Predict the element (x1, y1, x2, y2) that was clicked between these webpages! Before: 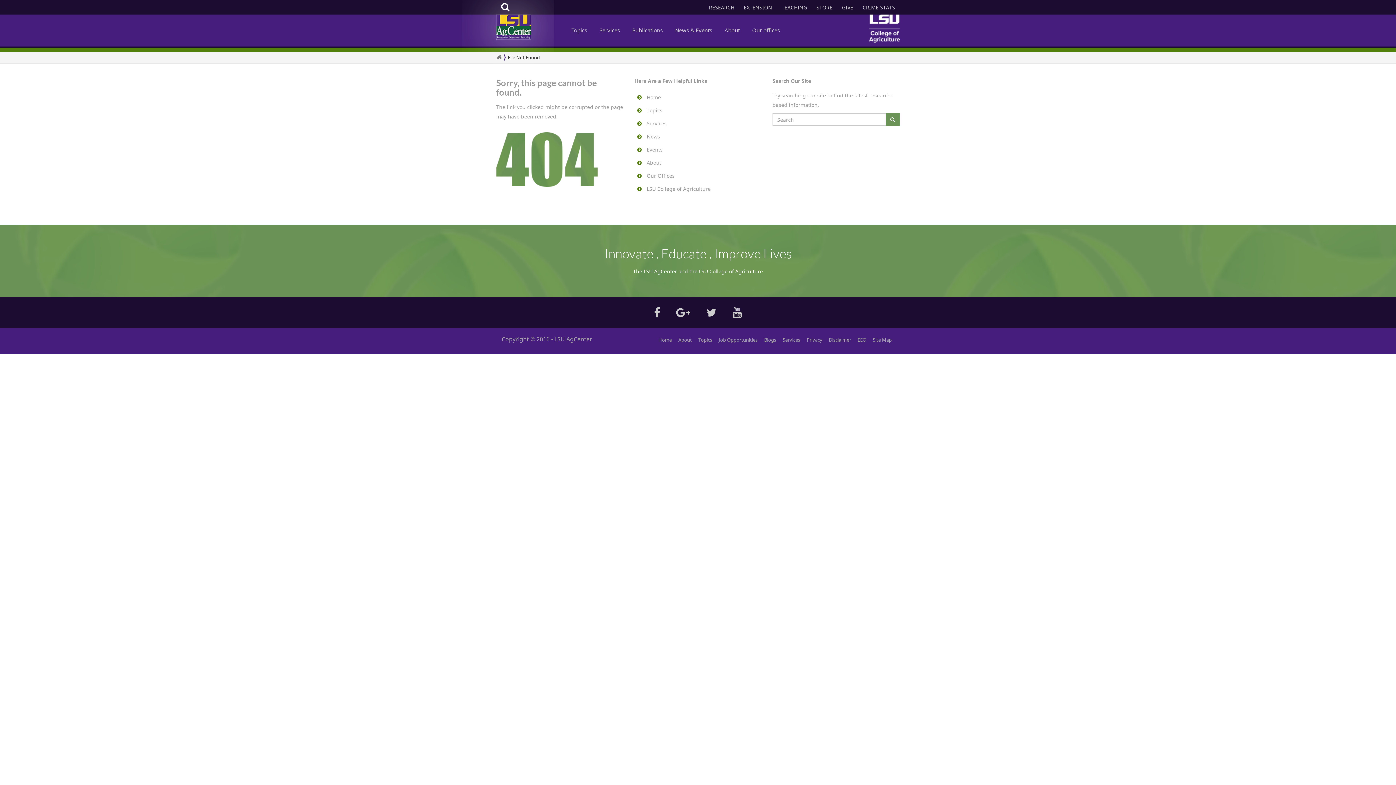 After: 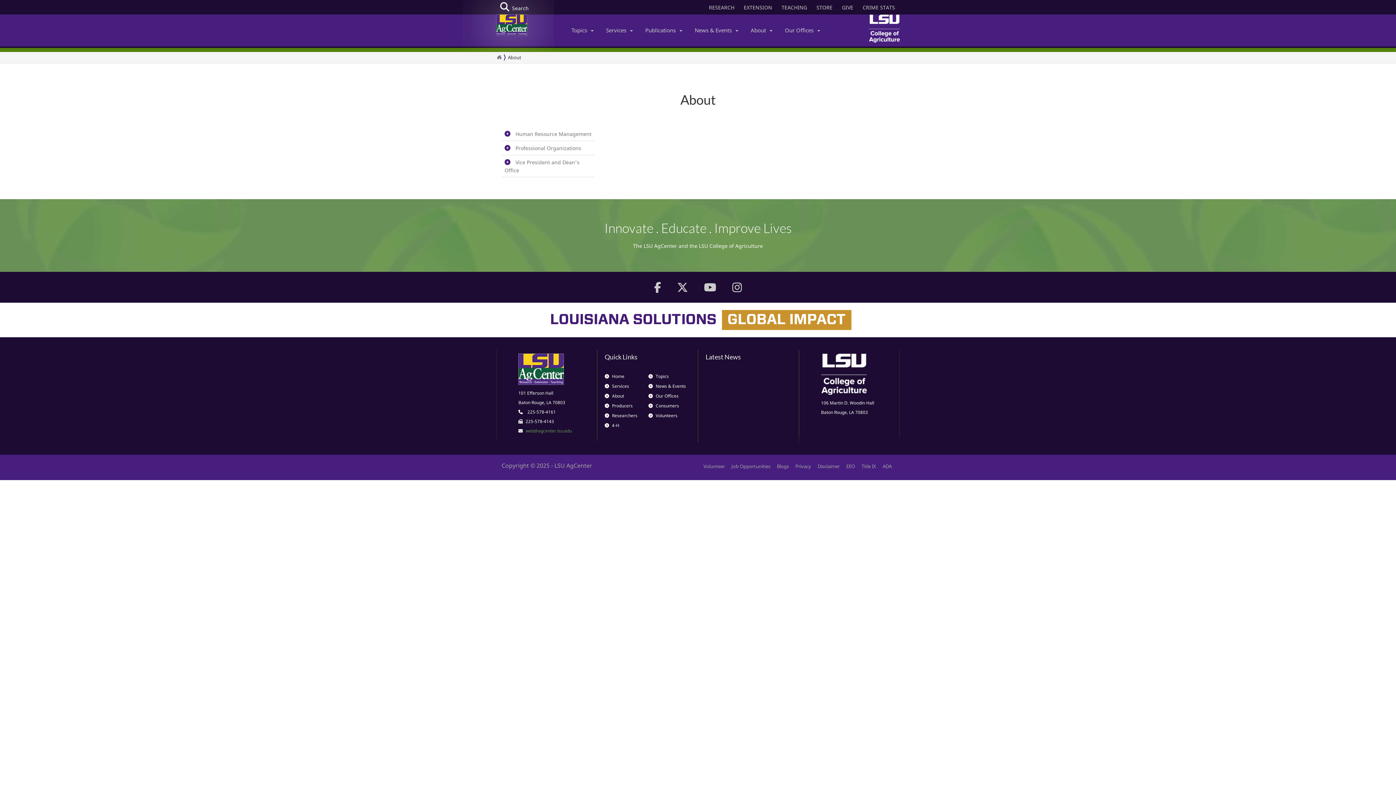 Action: label: About bbox: (646, 159, 661, 166)